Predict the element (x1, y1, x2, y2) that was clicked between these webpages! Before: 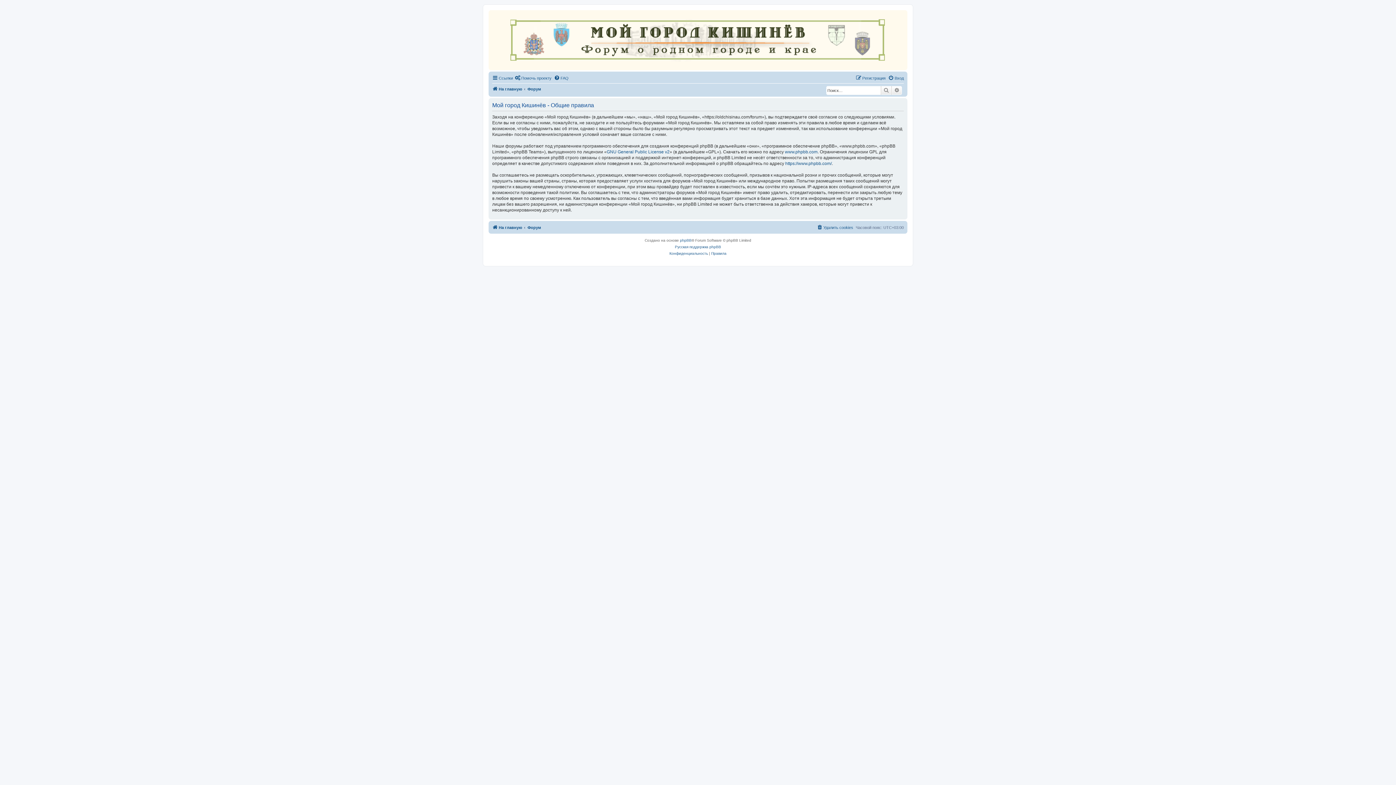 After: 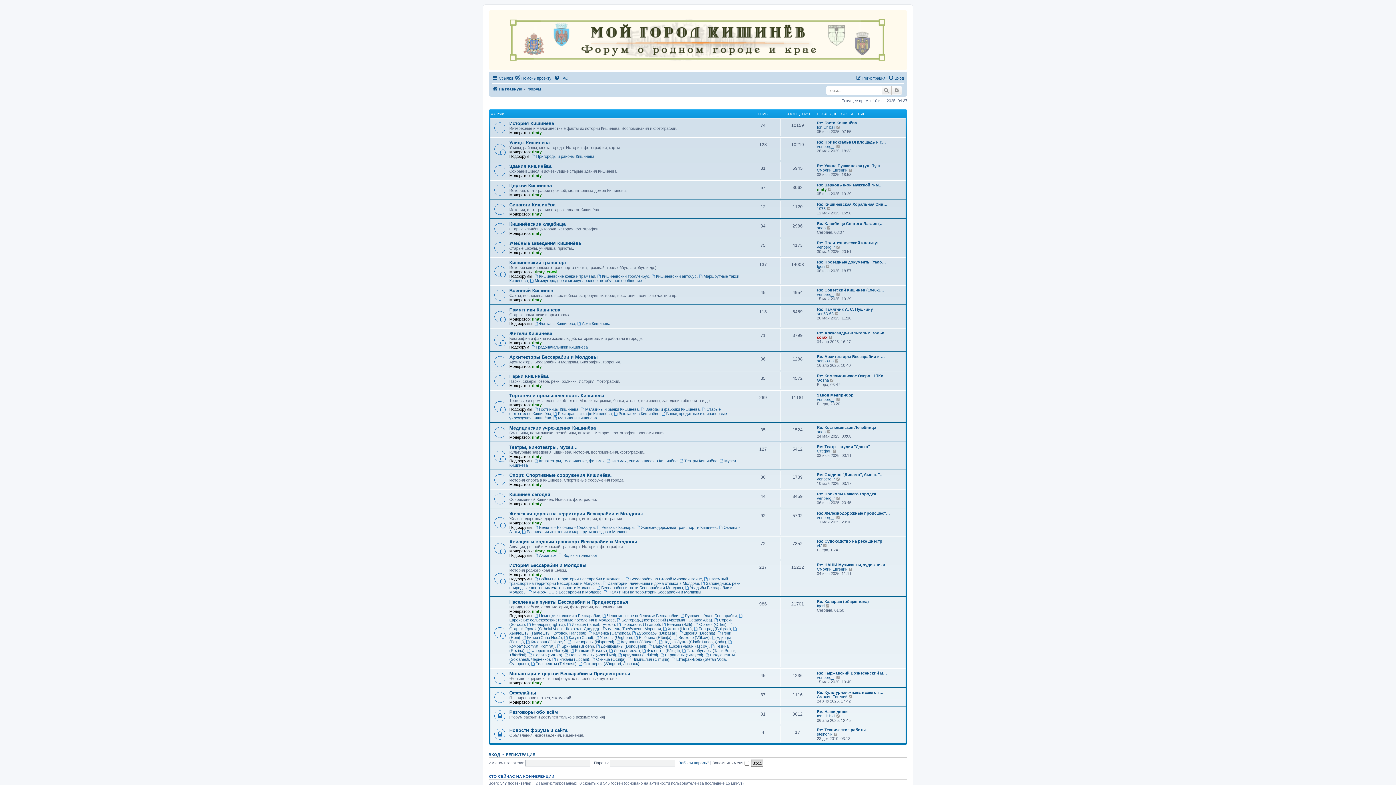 Action: bbox: (527, 223, 541, 231) label: Форум